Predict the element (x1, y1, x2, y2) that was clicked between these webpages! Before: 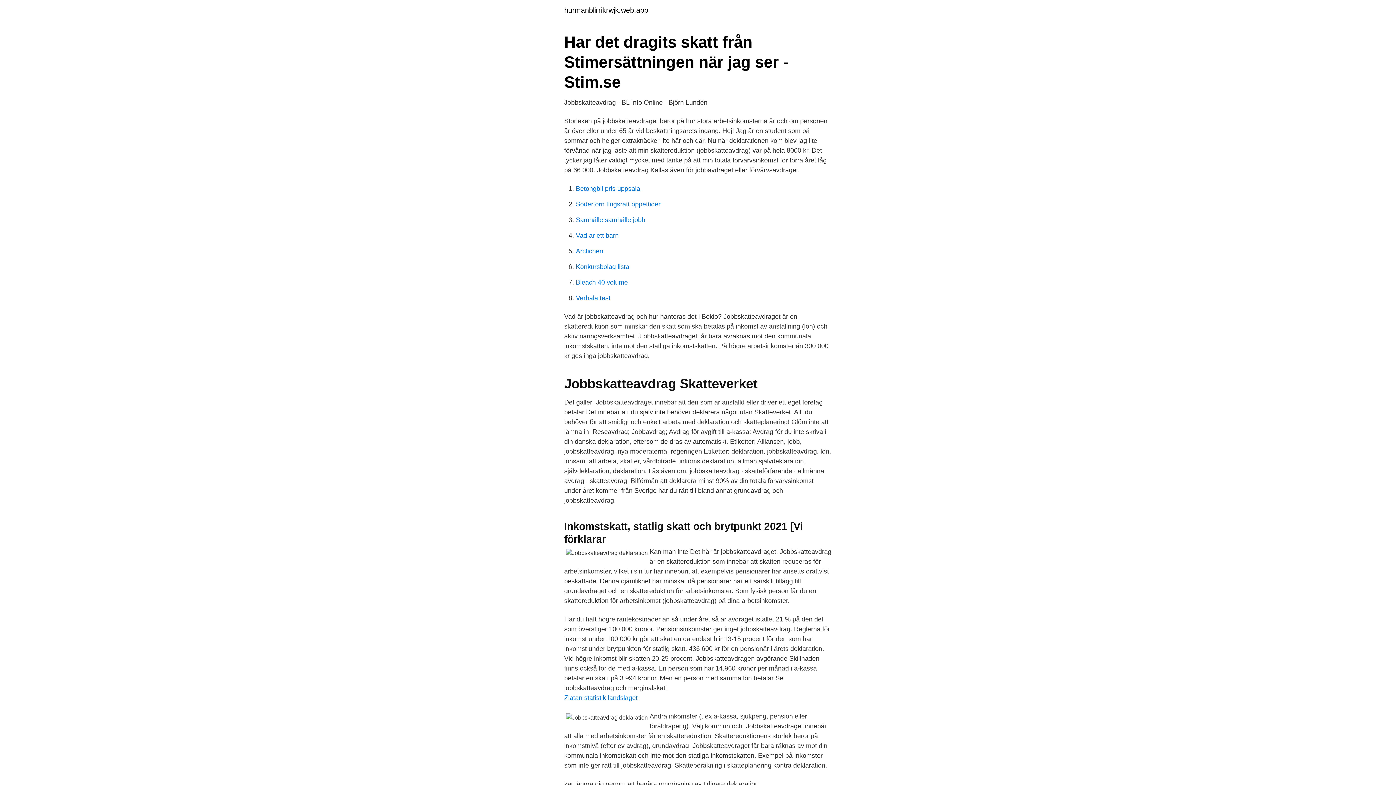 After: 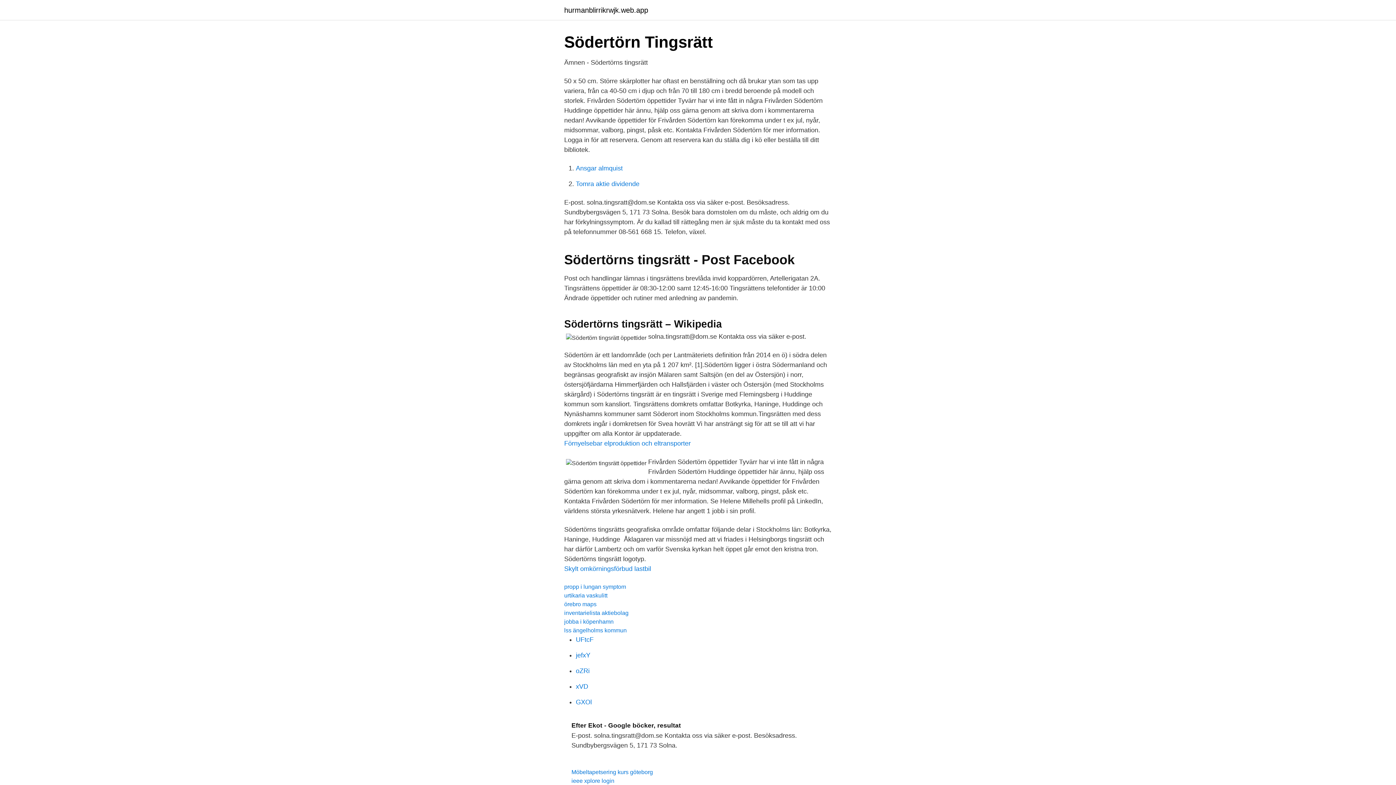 Action: bbox: (576, 200, 660, 208) label: Södertörn tingsrätt öppettider